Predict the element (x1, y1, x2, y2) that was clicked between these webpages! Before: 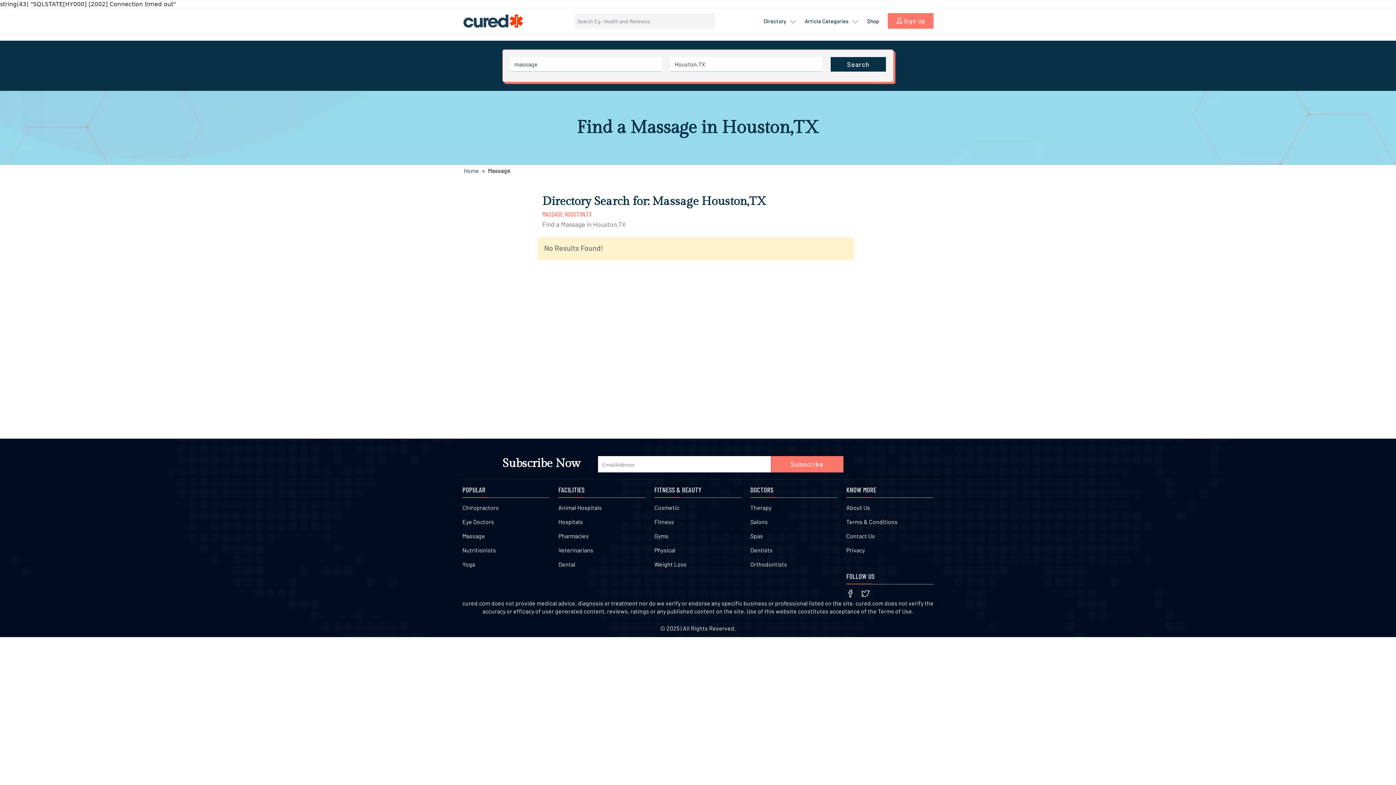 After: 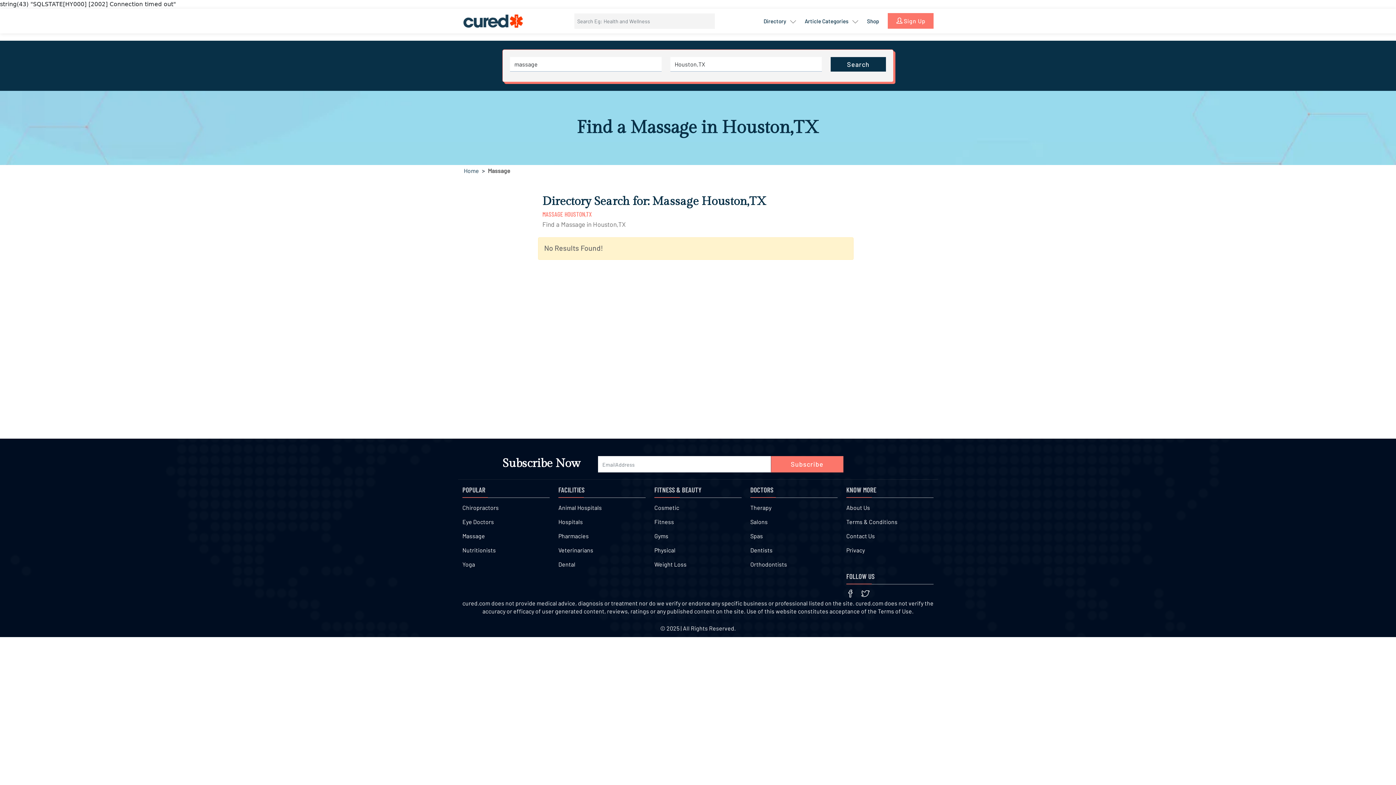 Action: label: Massage bbox: (462, 532, 485, 539)